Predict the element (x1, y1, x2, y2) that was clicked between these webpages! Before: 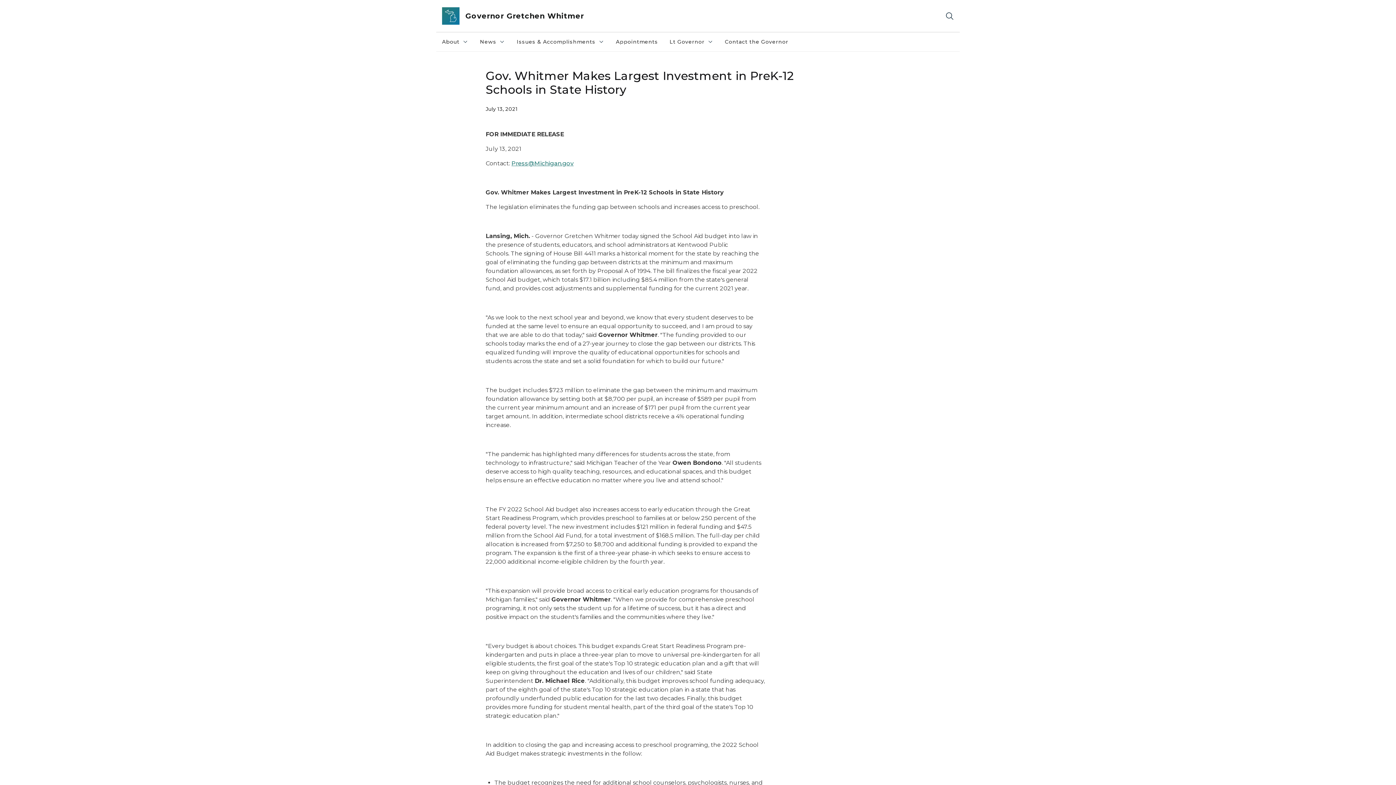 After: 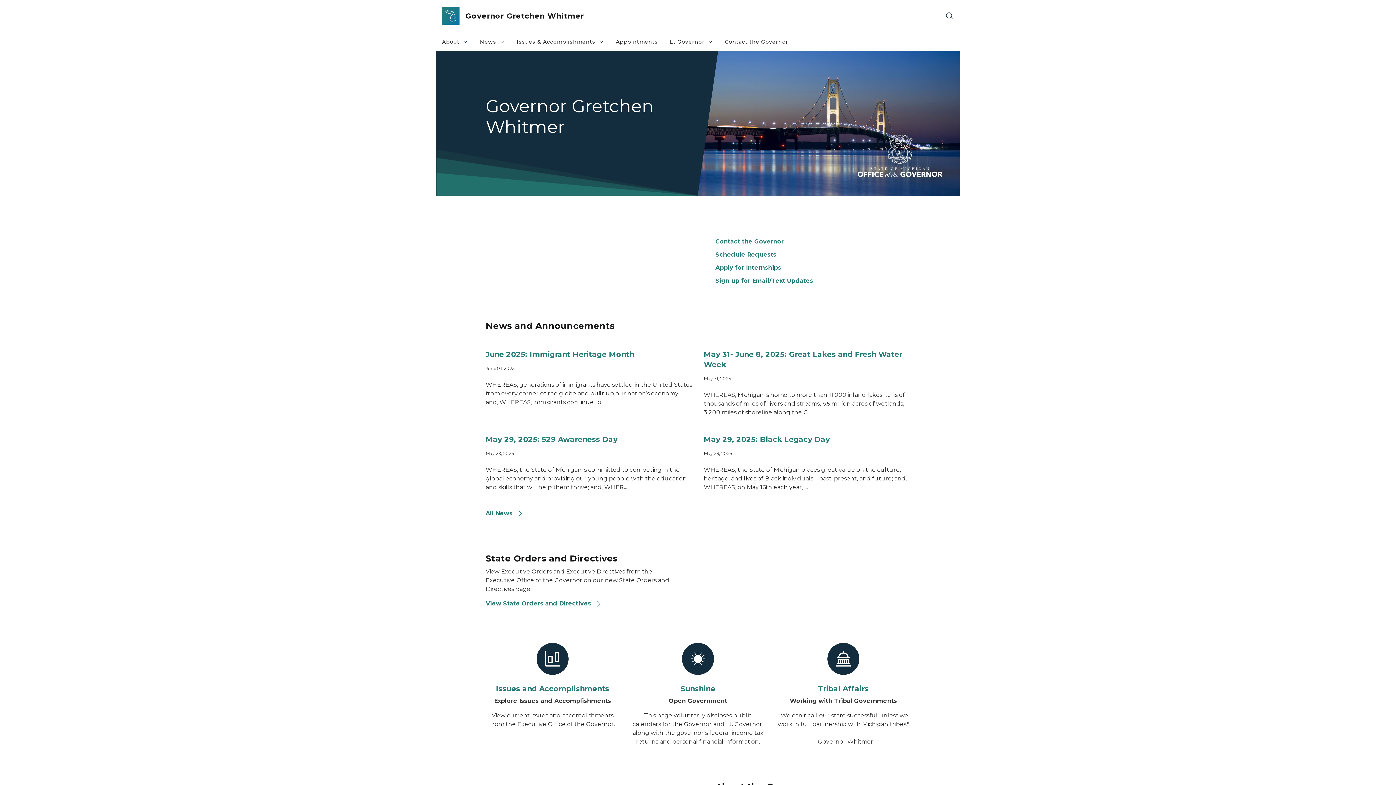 Action: bbox: (442, 7, 459, 24)